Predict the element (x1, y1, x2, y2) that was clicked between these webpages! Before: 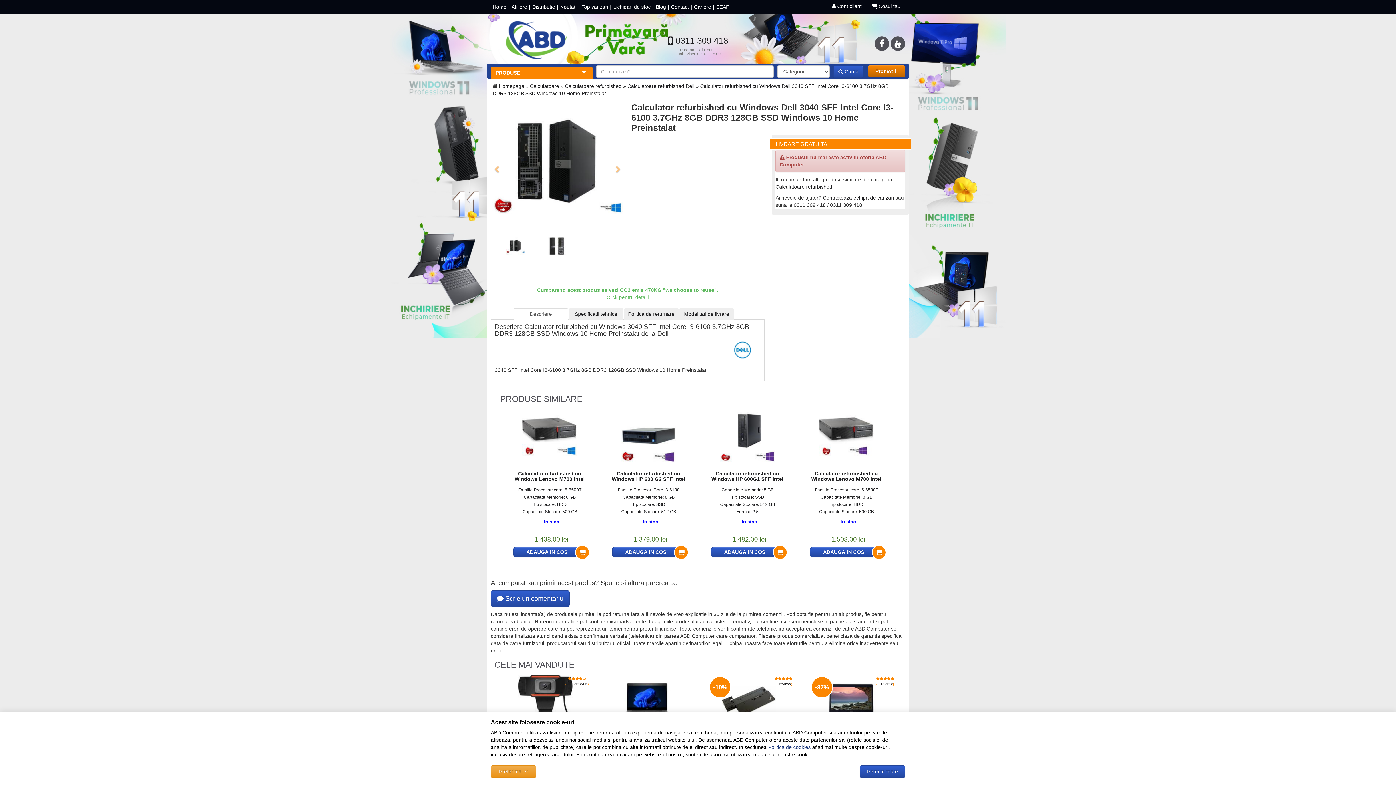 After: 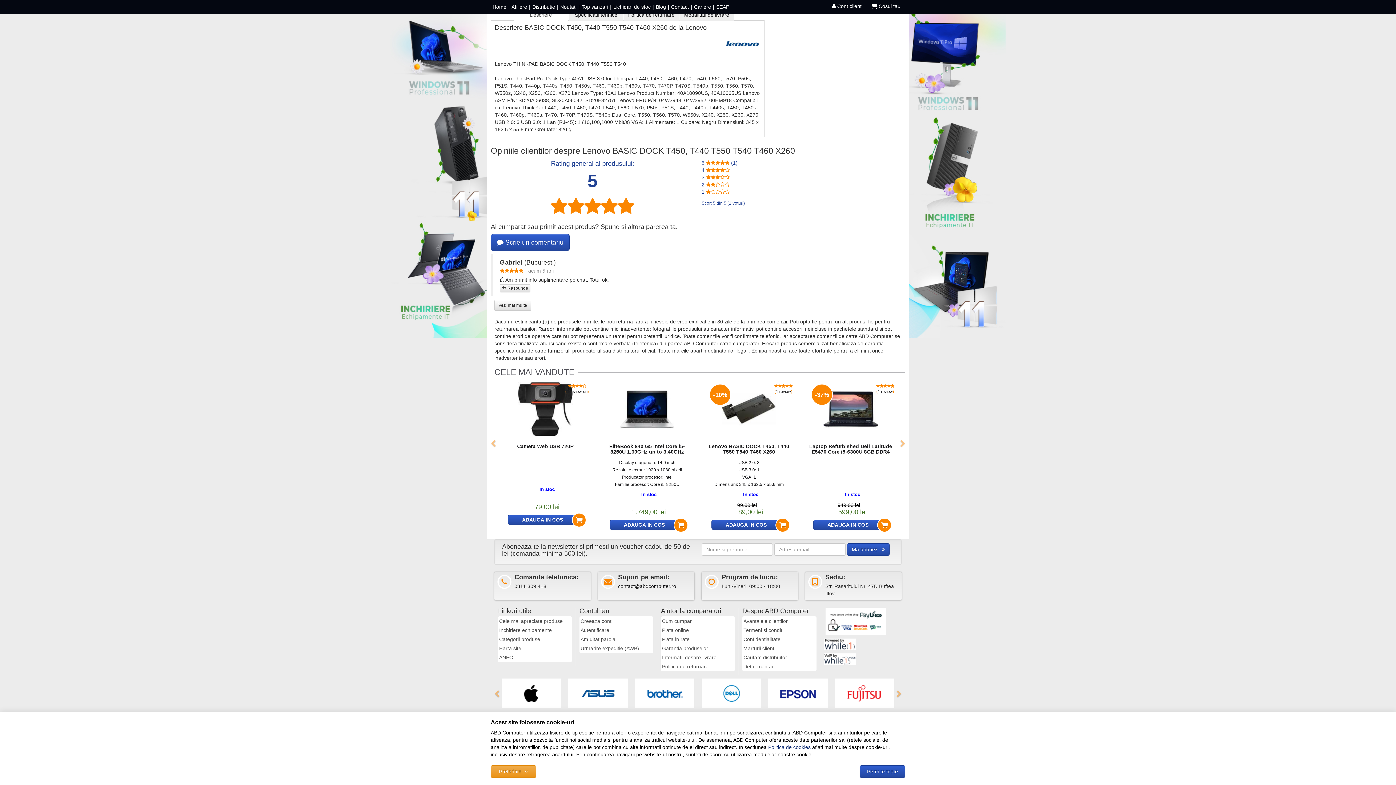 Action: label: 1 review bbox: (776, 682, 791, 686)